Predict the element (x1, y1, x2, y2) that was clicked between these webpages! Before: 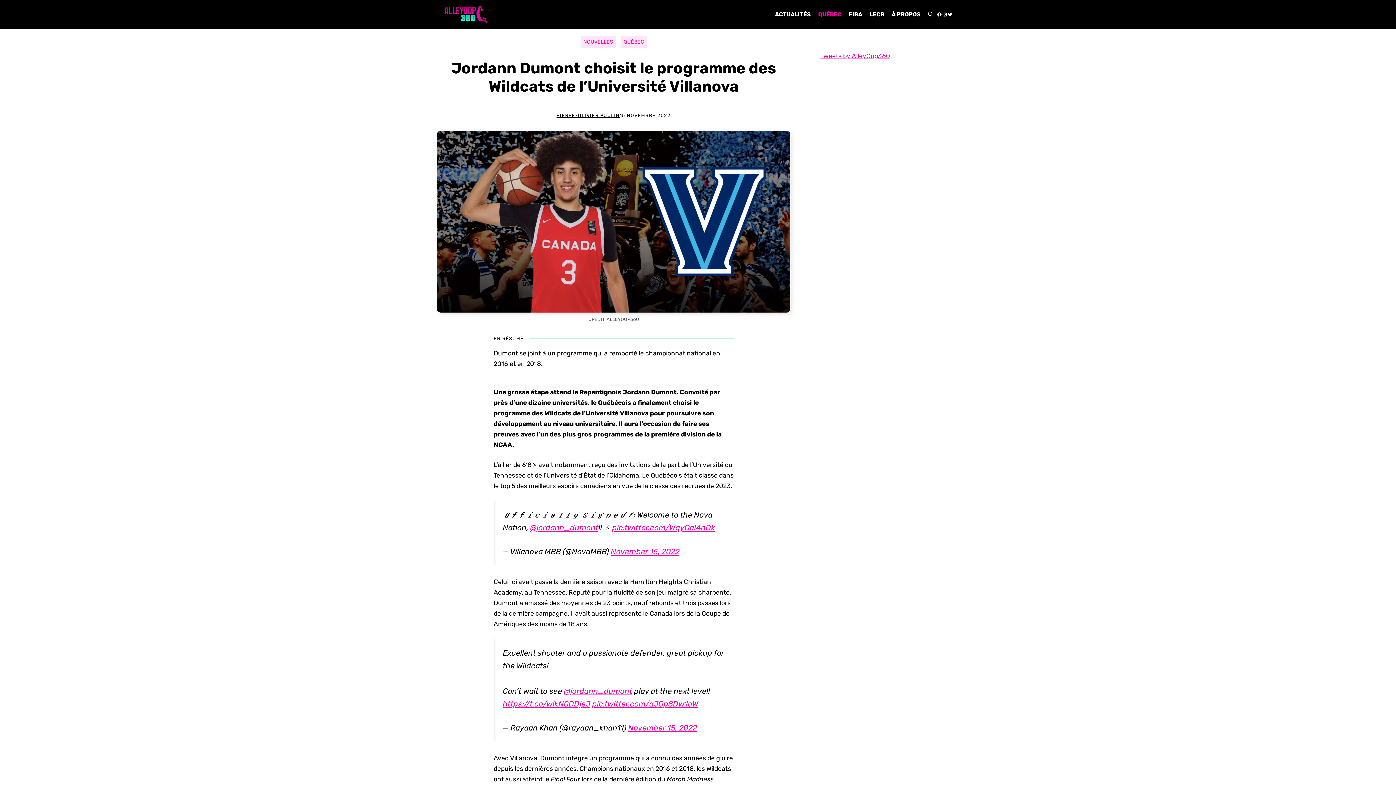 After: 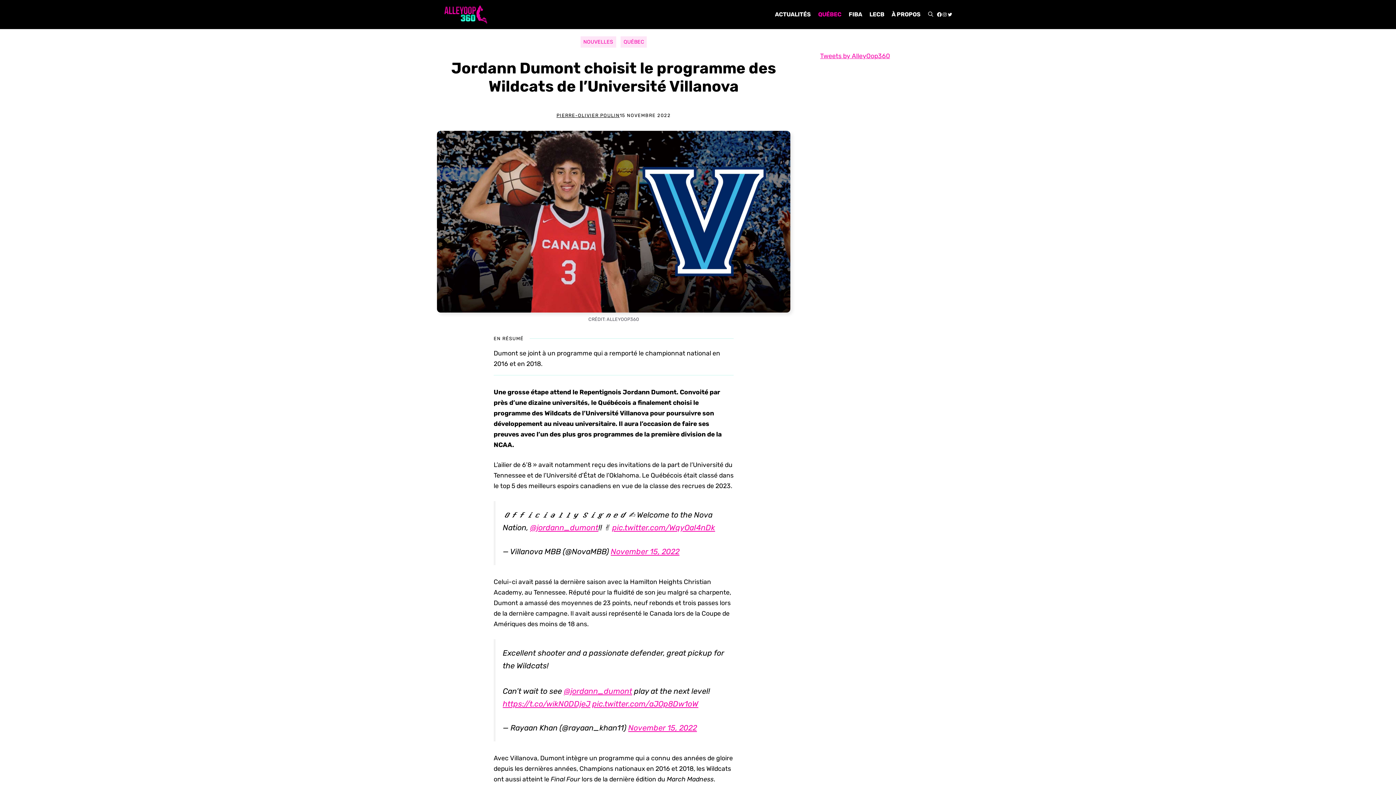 Action: bbox: (937, 11, 942, 17) label: FACEBOOK